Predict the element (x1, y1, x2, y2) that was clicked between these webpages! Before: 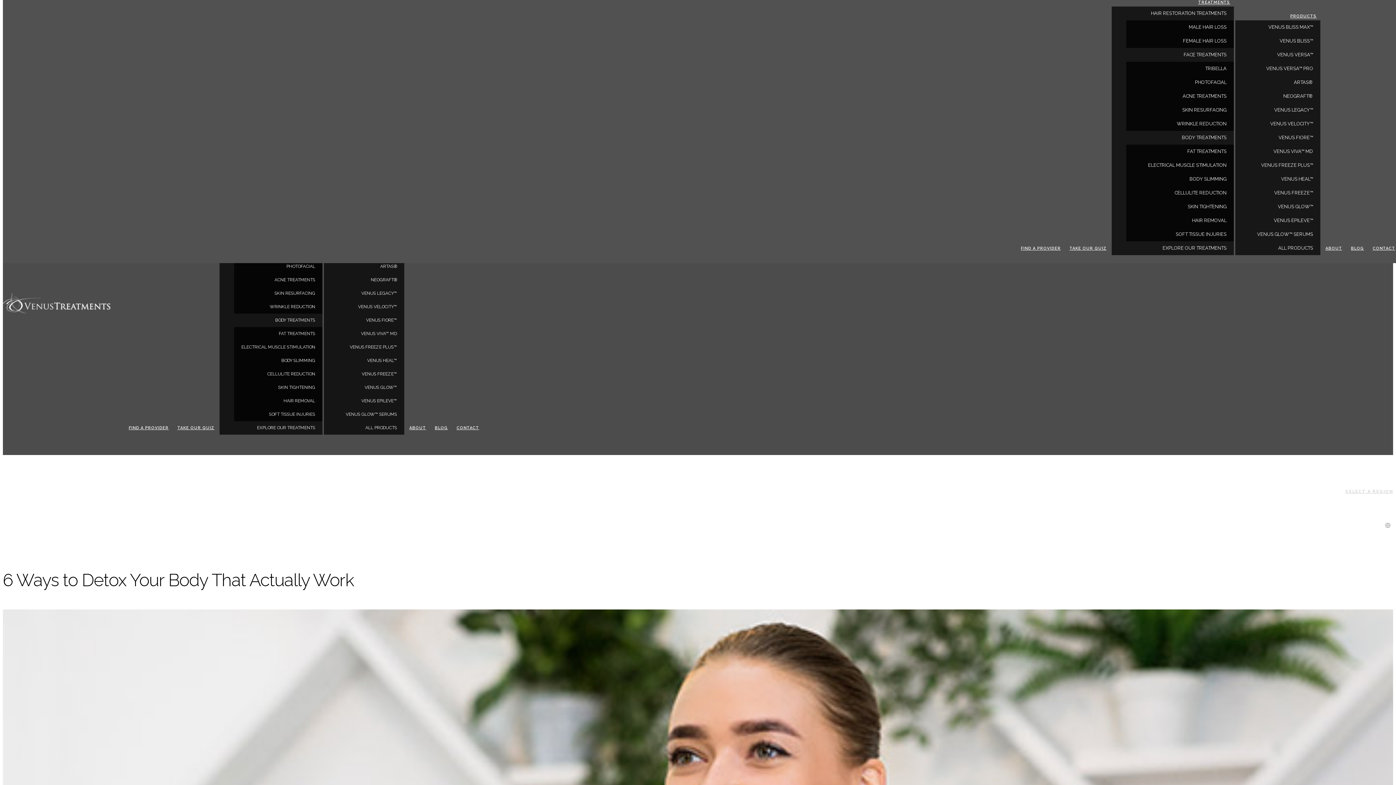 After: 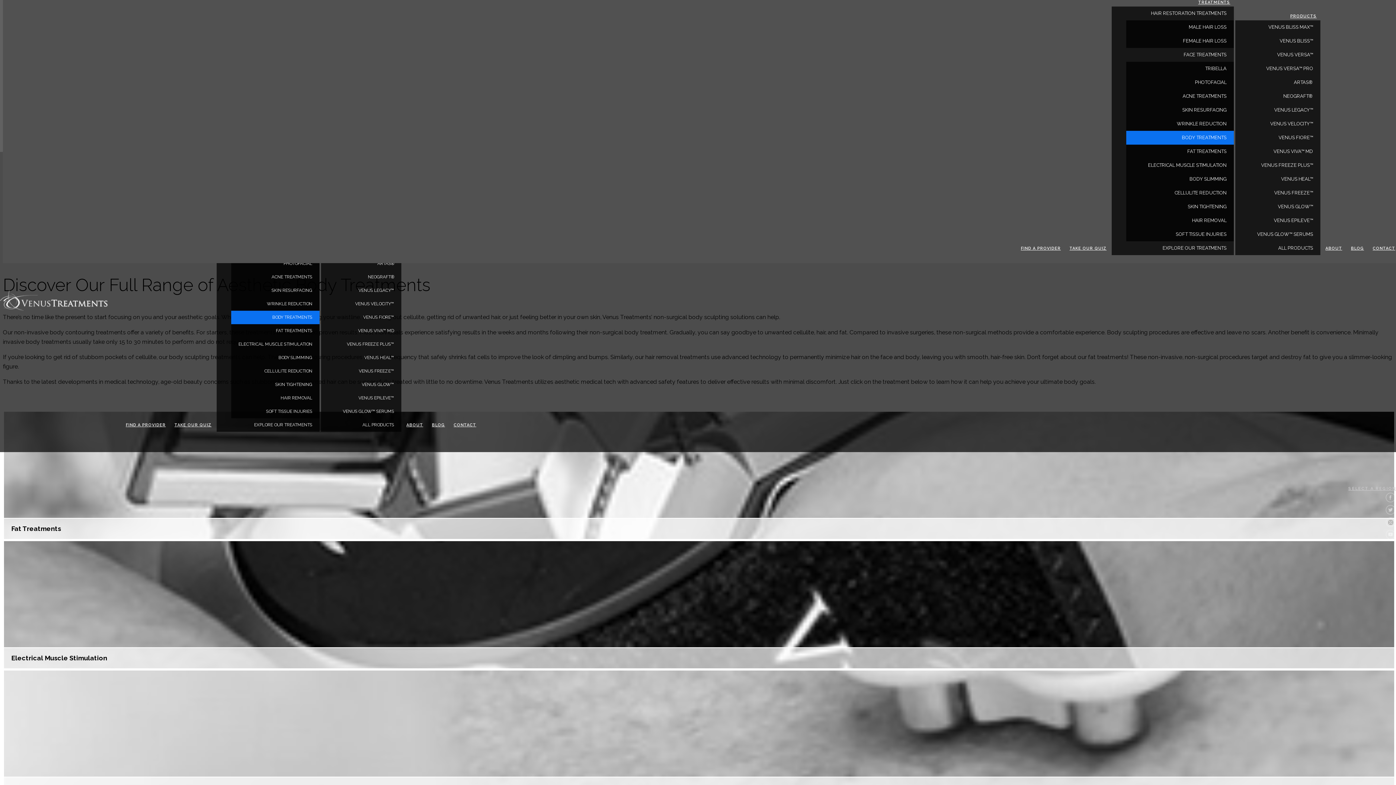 Action: bbox: (1126, 130, 1234, 144) label: BODY TREATMENTS